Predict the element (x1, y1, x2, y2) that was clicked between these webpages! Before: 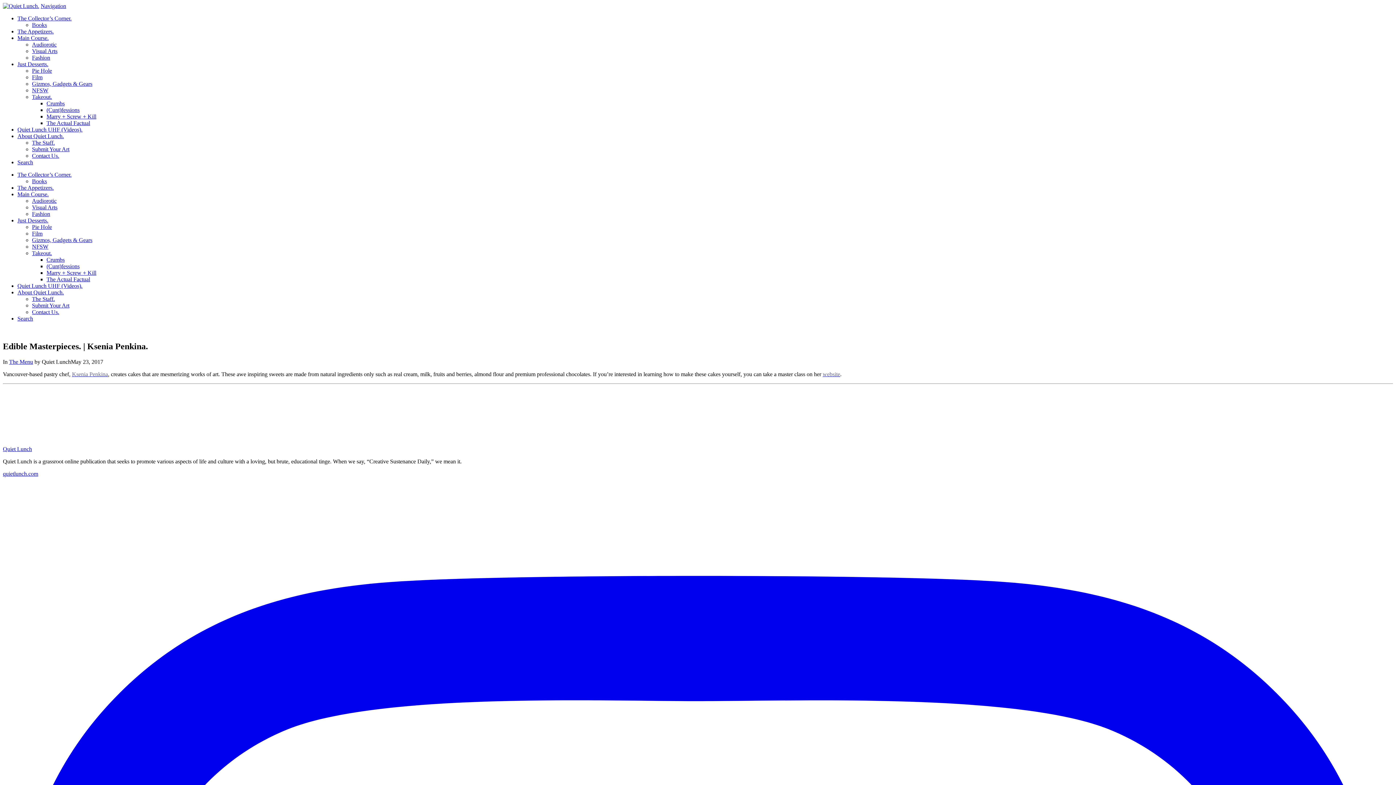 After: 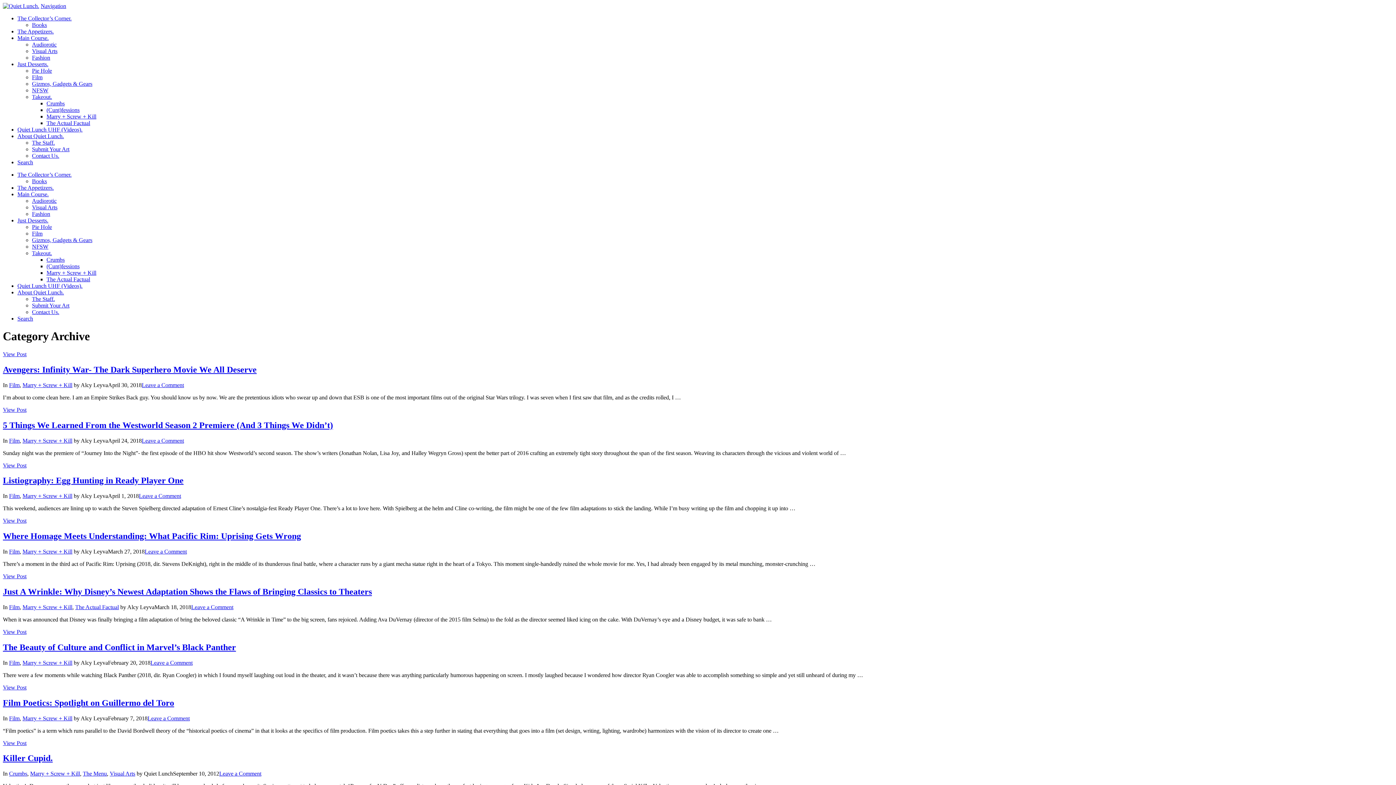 Action: bbox: (46, 113, 96, 119) label: Marry + Screw + Kill